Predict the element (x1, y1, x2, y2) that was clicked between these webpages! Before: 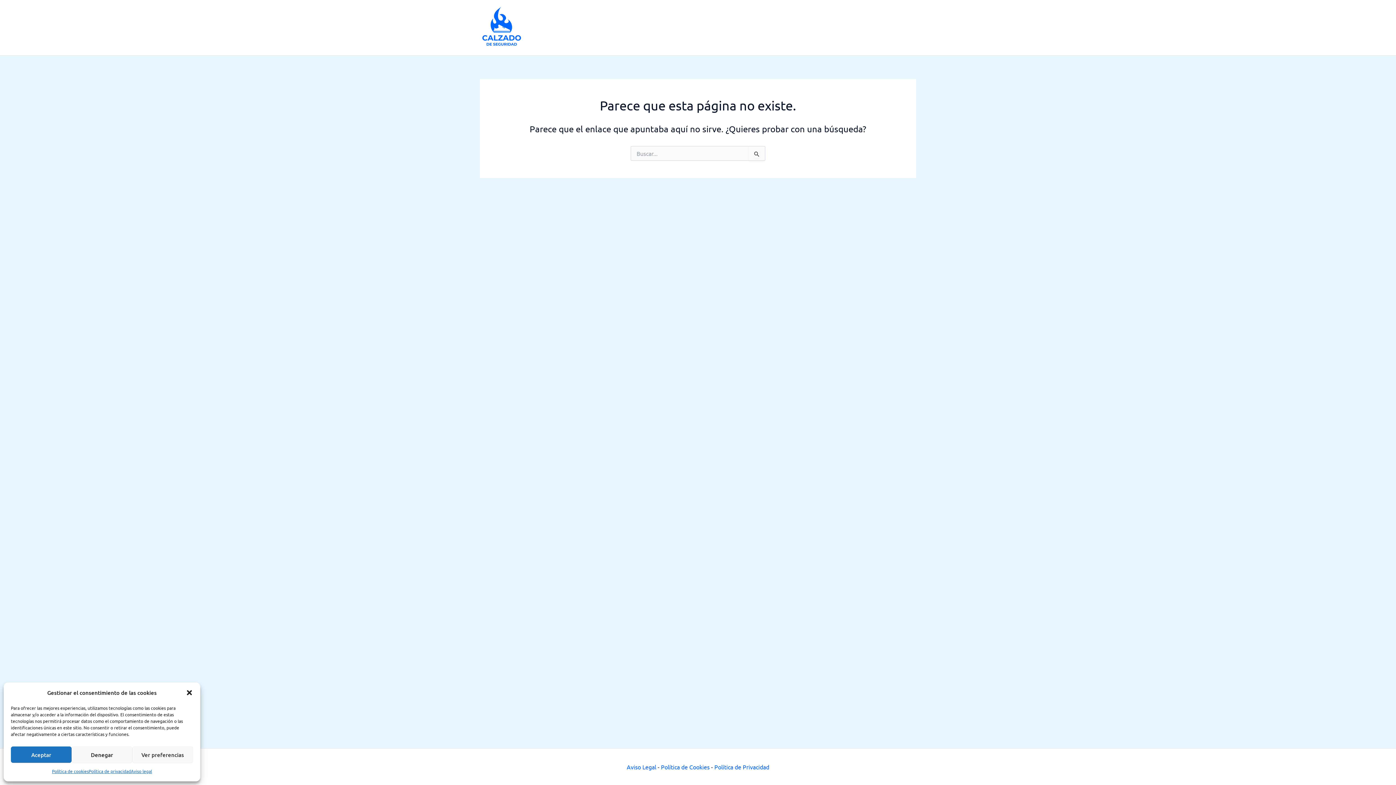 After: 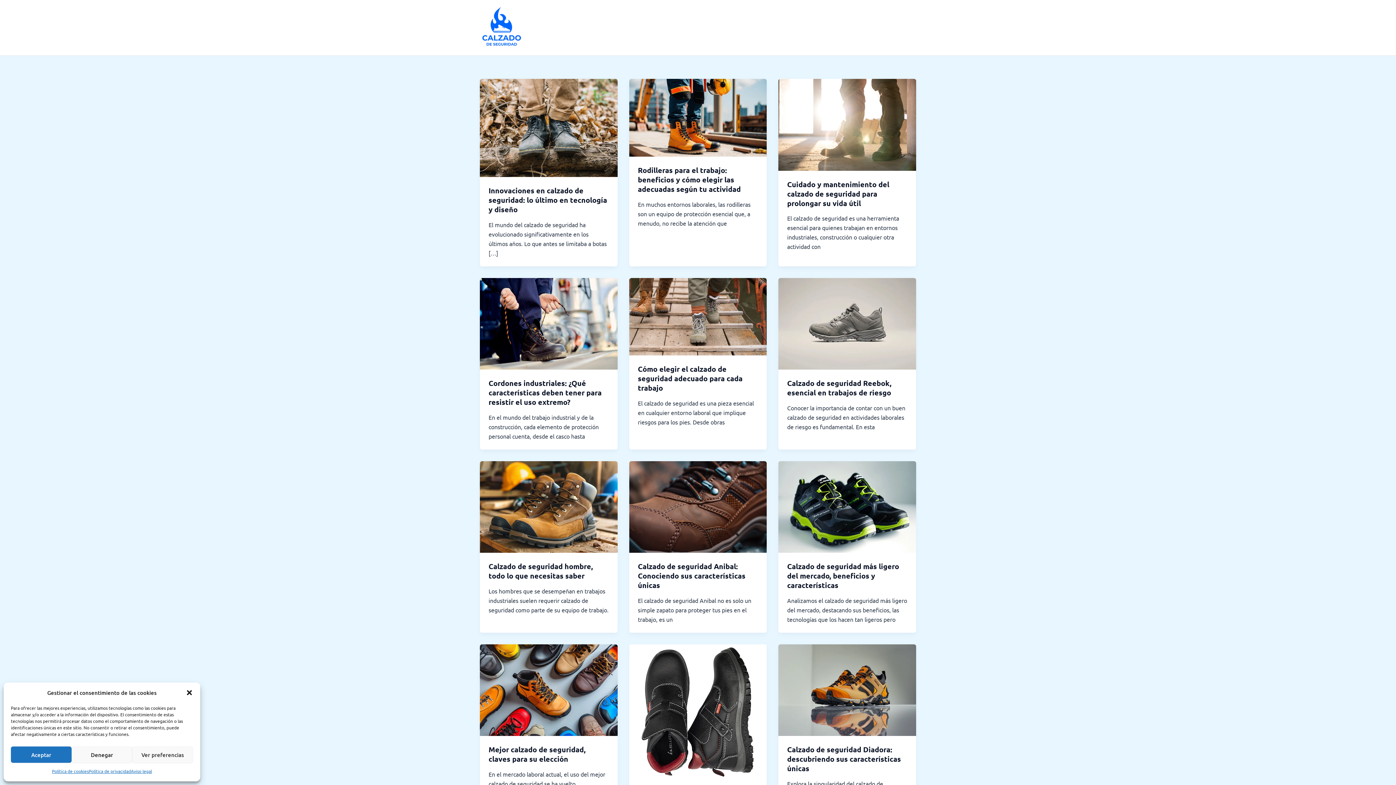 Action: bbox: (480, 22, 523, 30)